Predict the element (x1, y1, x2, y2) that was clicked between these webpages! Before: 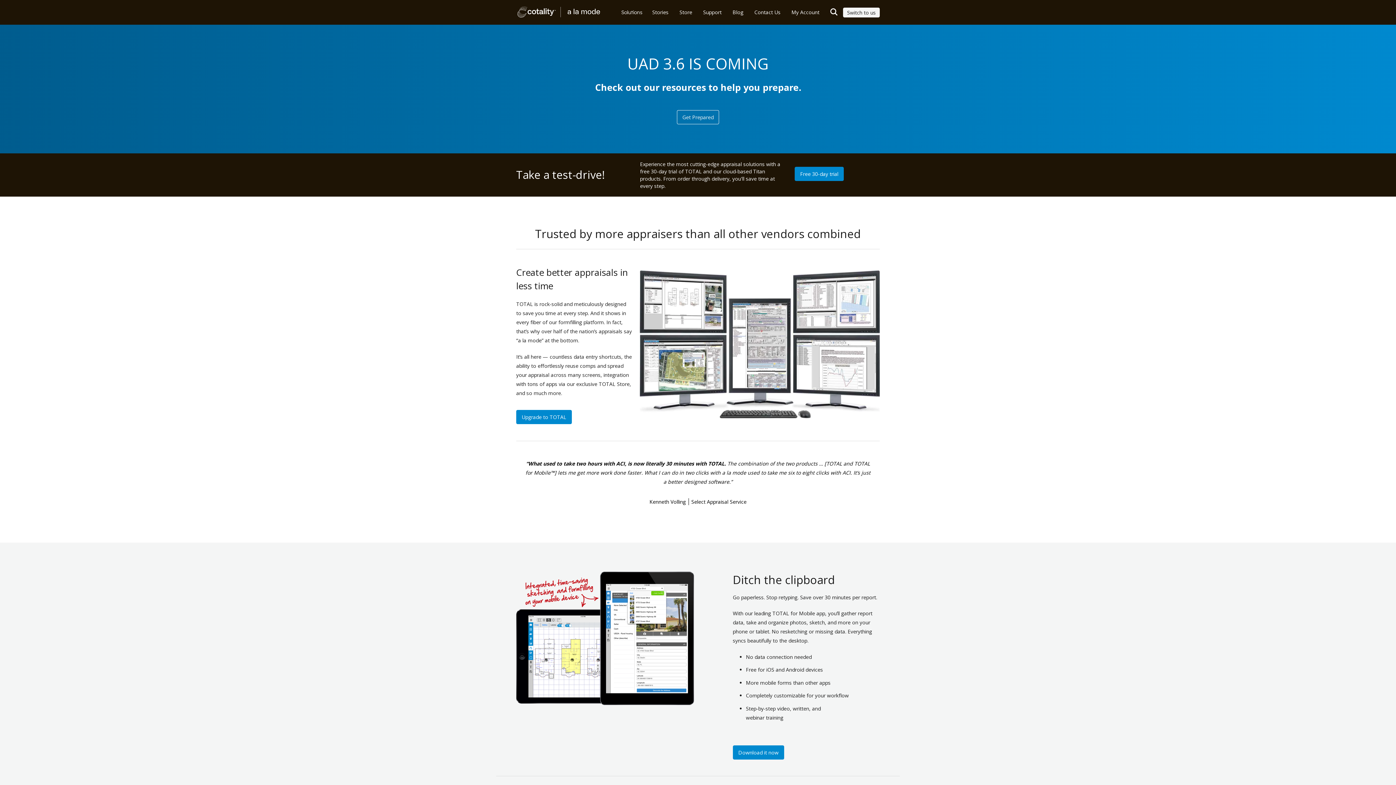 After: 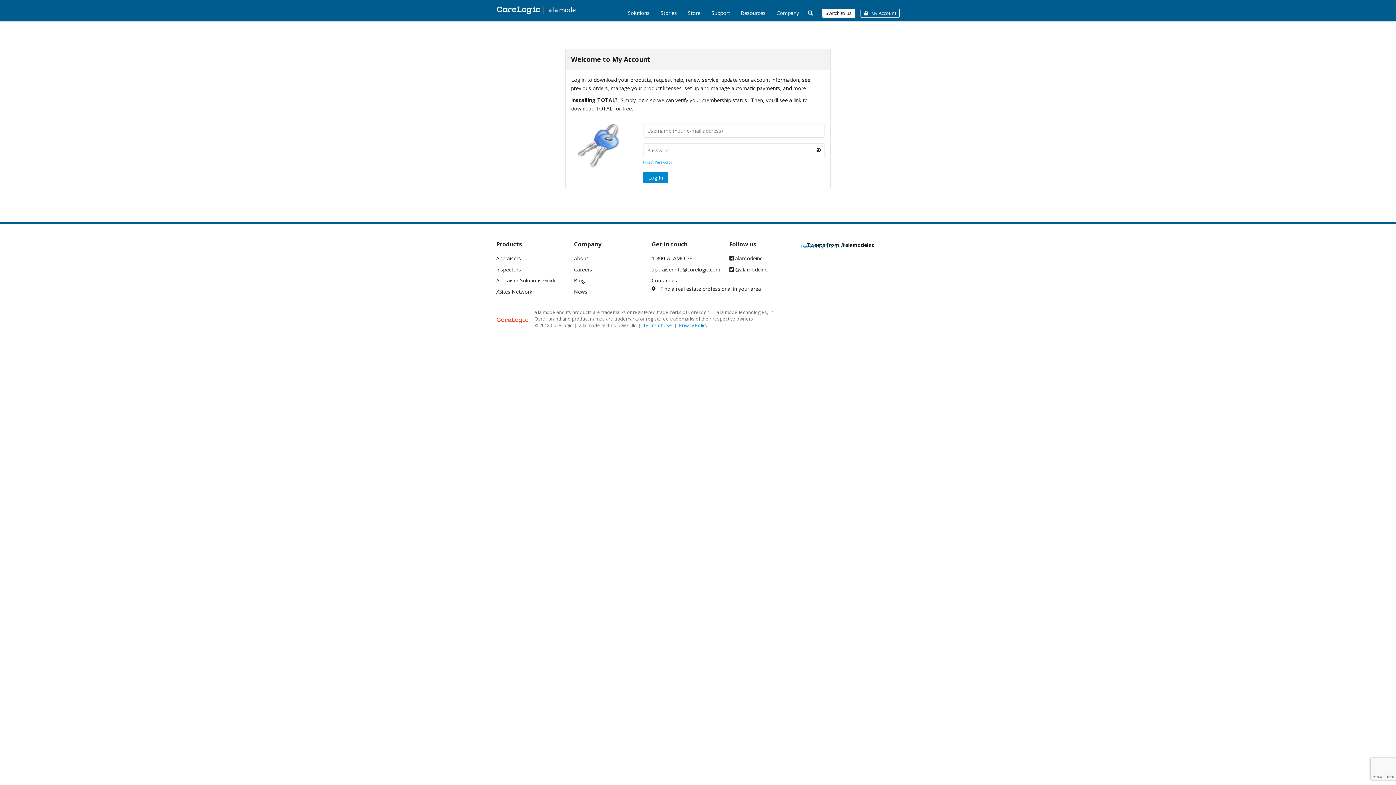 Action: label: My Account bbox: (786, 4, 825, 20)